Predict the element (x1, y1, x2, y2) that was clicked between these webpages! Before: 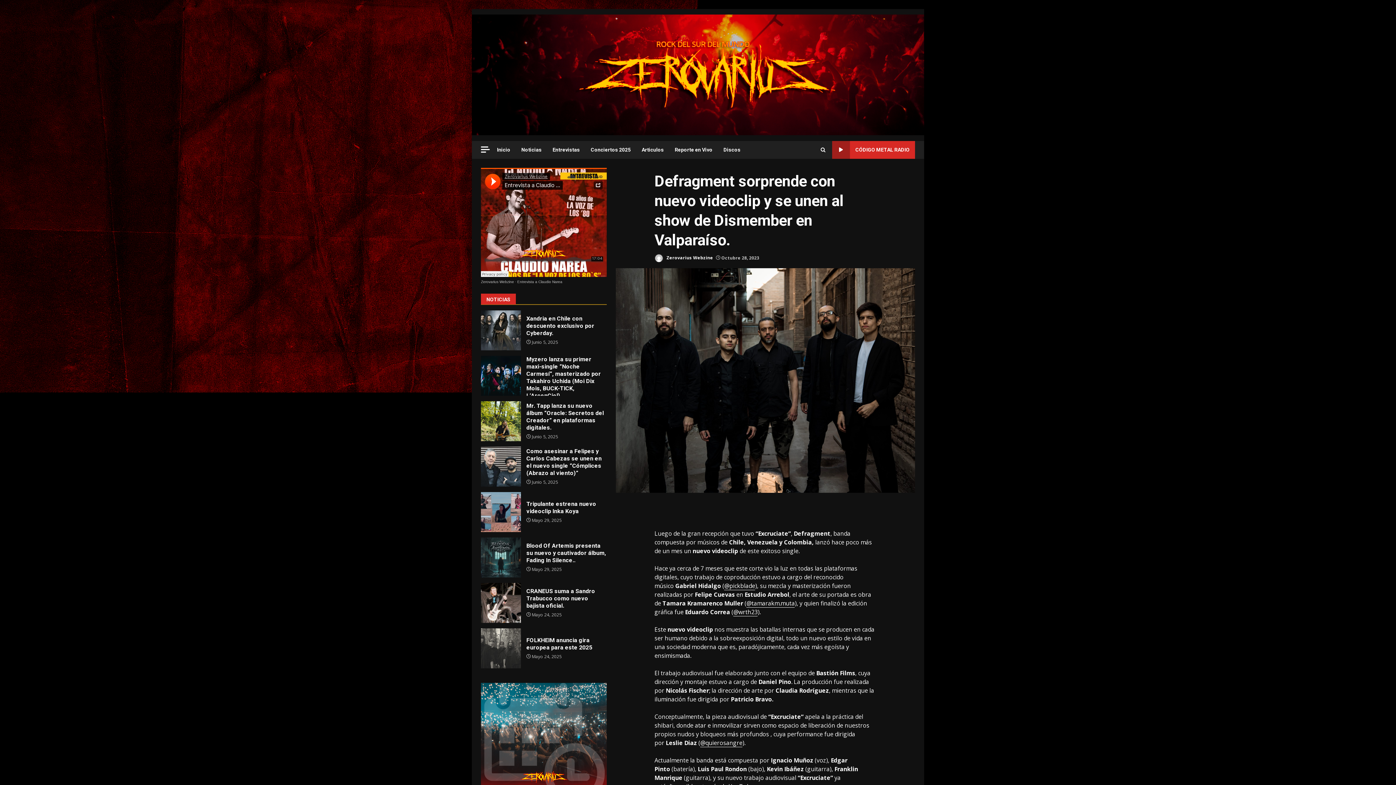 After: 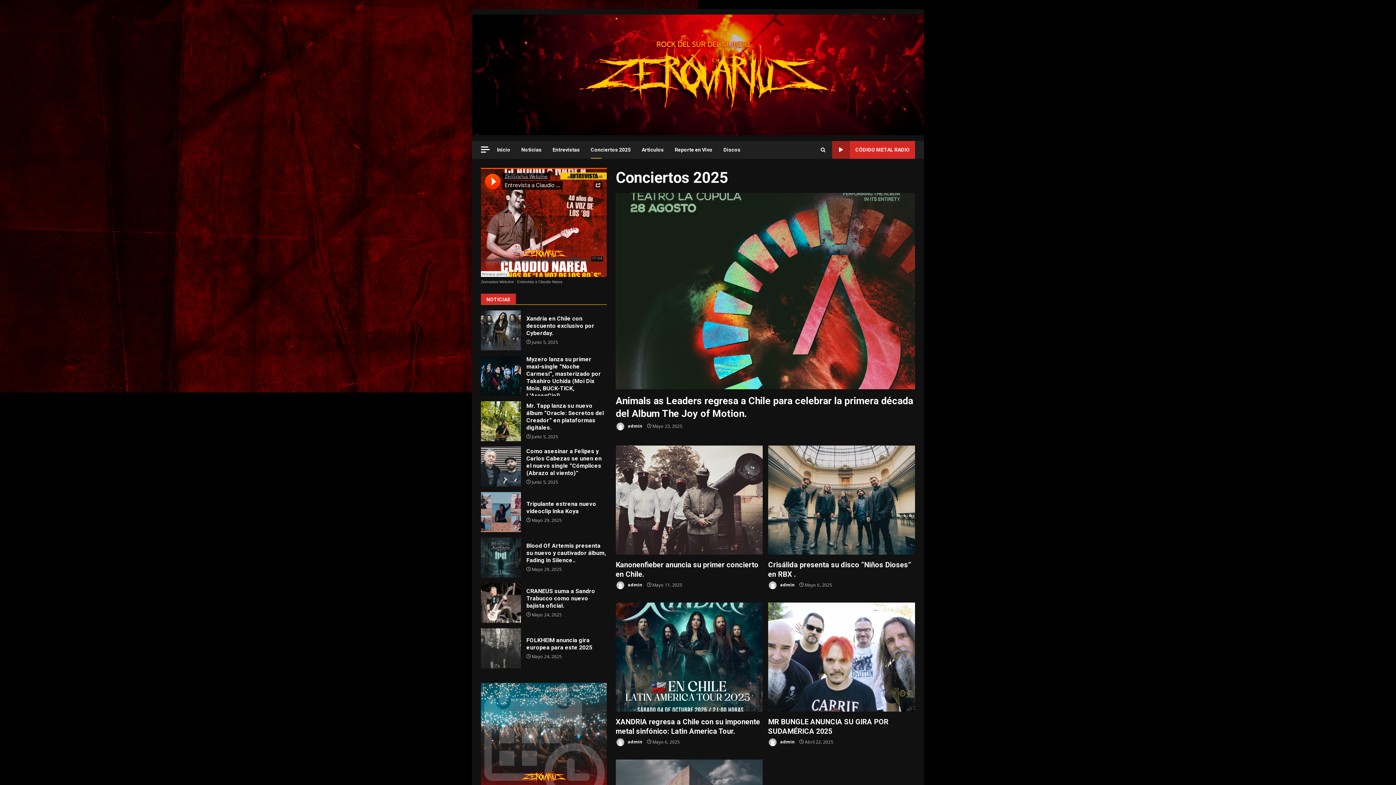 Action: bbox: (585, 141, 636, 159) label: Conciertos 2025